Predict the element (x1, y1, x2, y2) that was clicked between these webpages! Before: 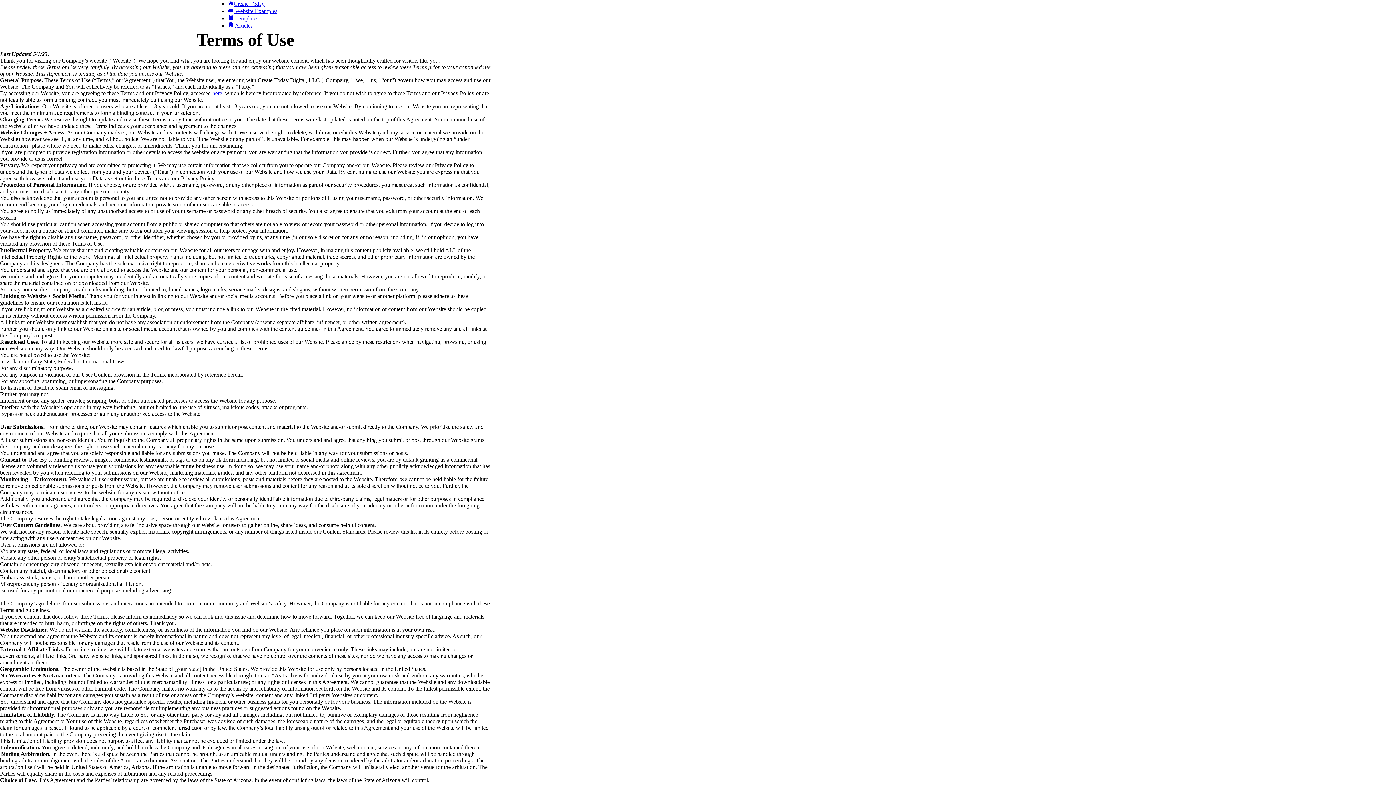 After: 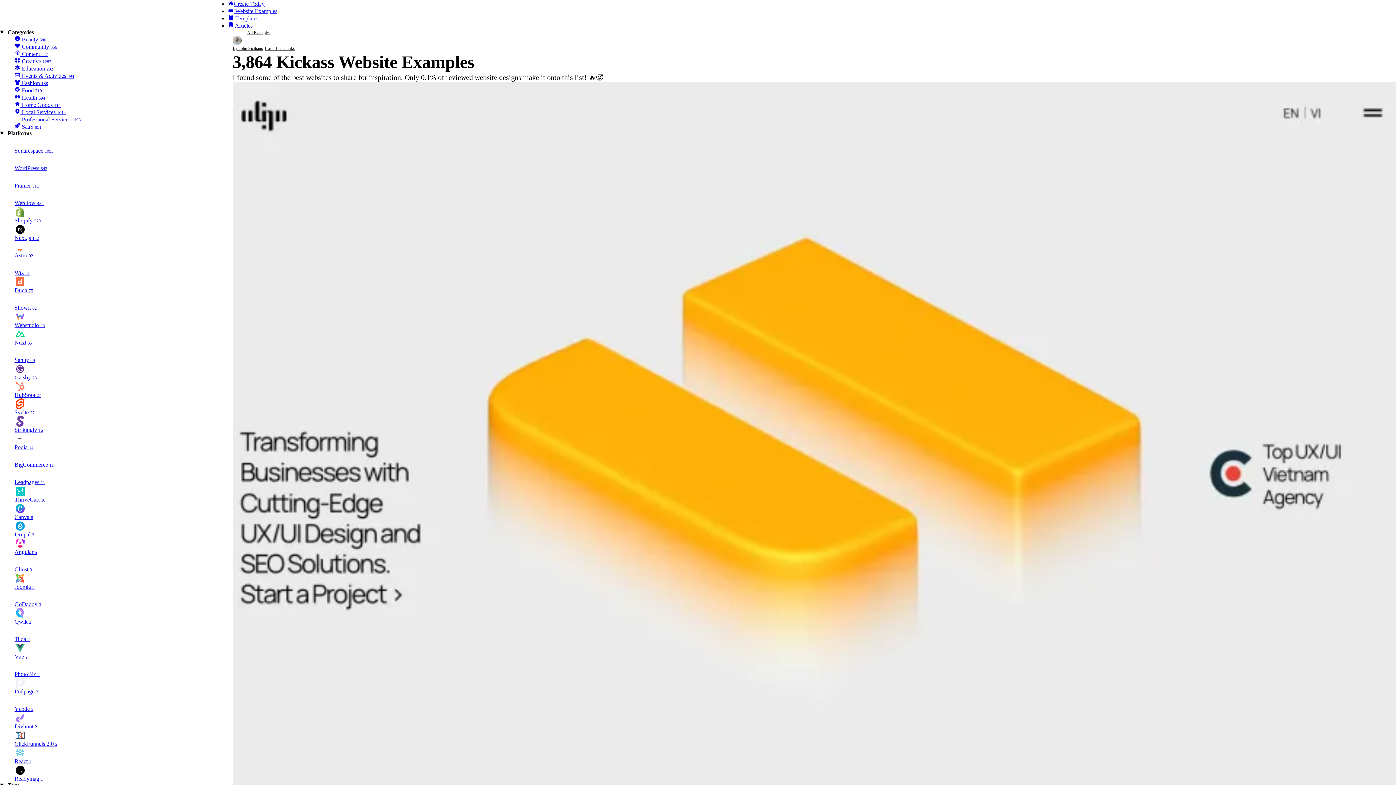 Action: bbox: (228, 8, 277, 14) label:  Website Examples